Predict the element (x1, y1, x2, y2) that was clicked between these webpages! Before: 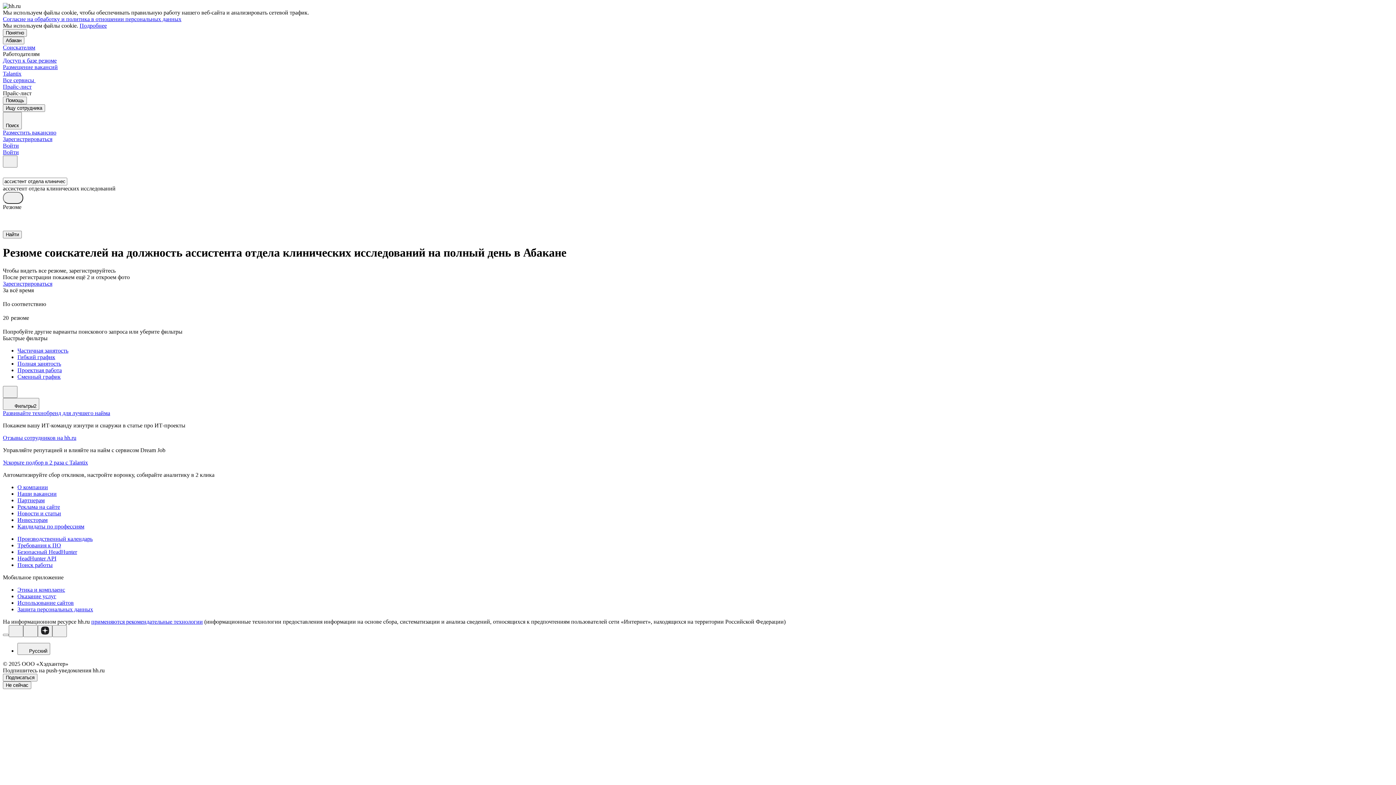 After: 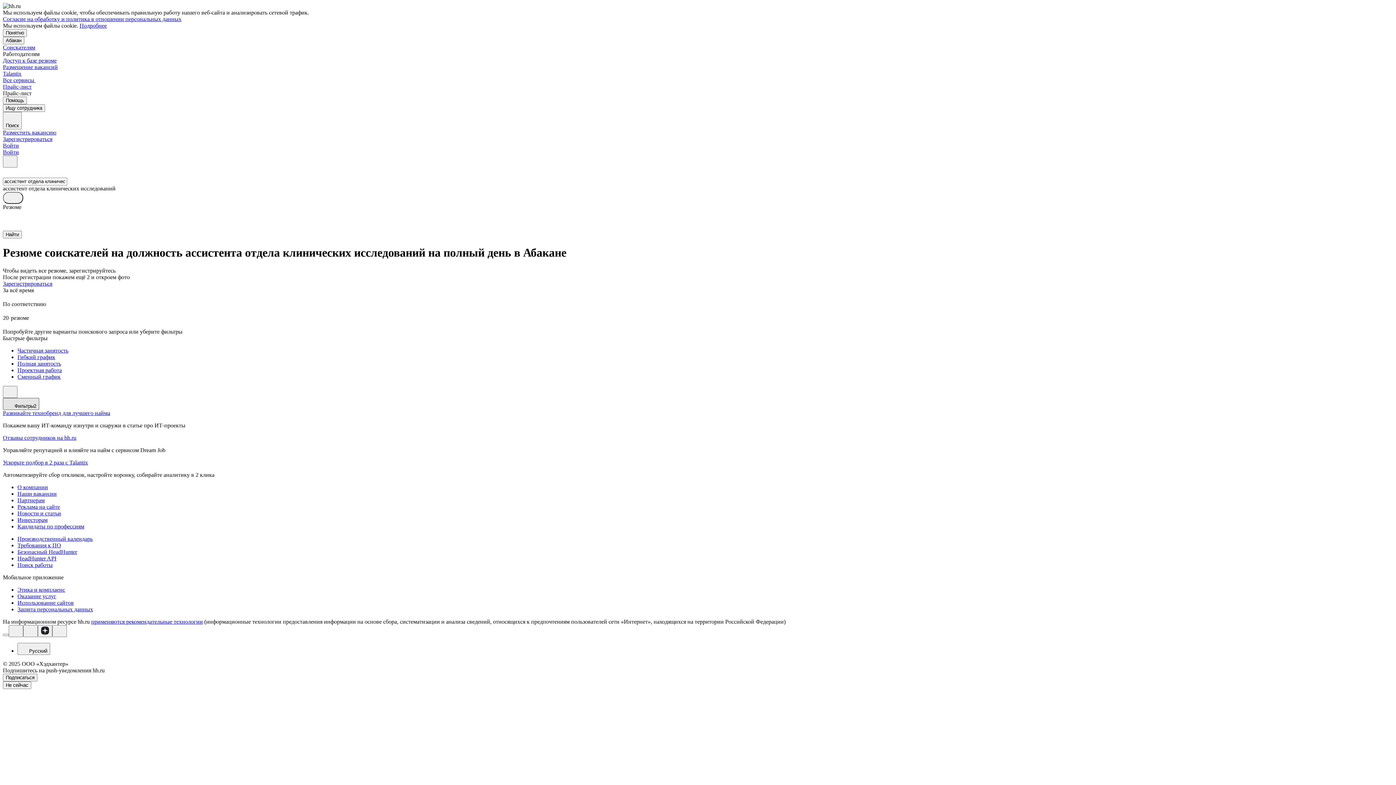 Action: label: Фильтры2 bbox: (2, 398, 39, 410)